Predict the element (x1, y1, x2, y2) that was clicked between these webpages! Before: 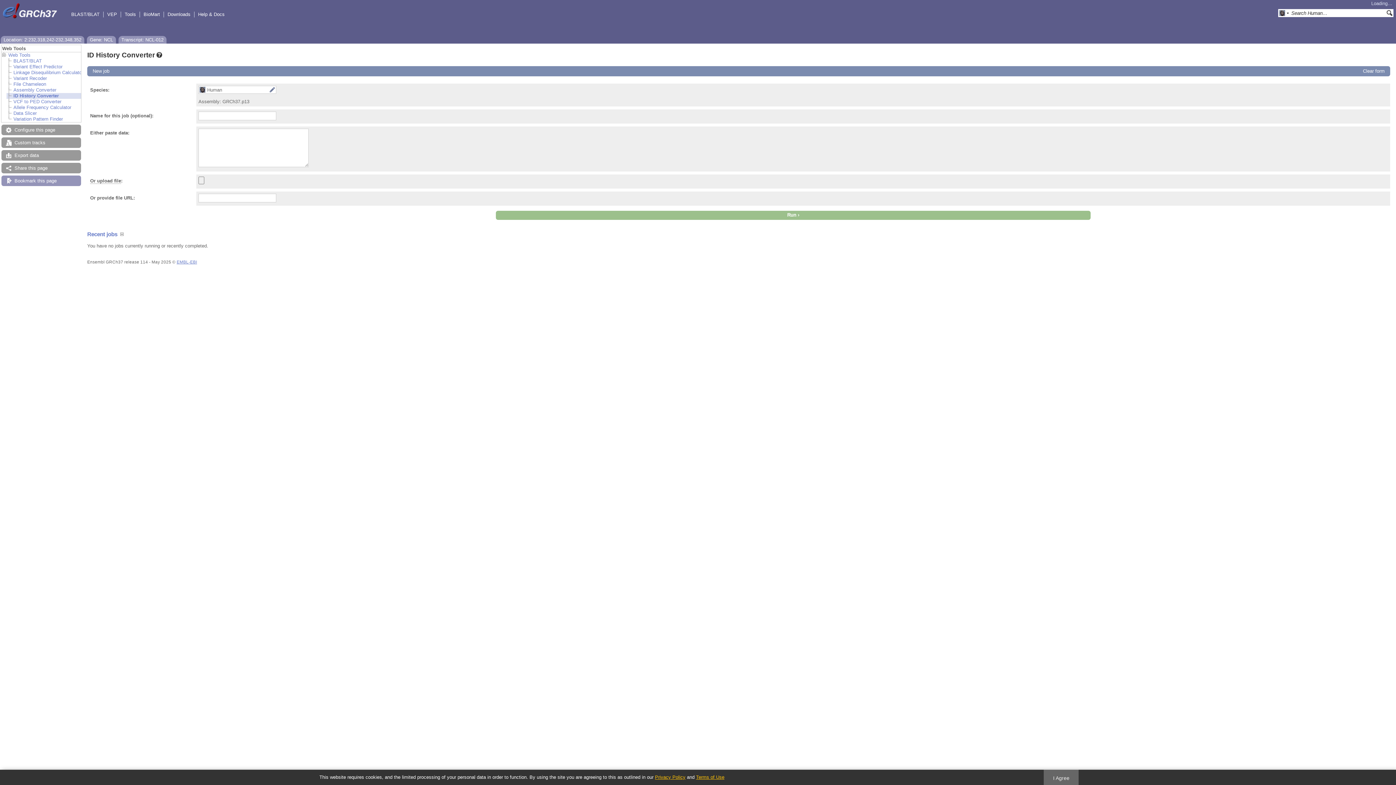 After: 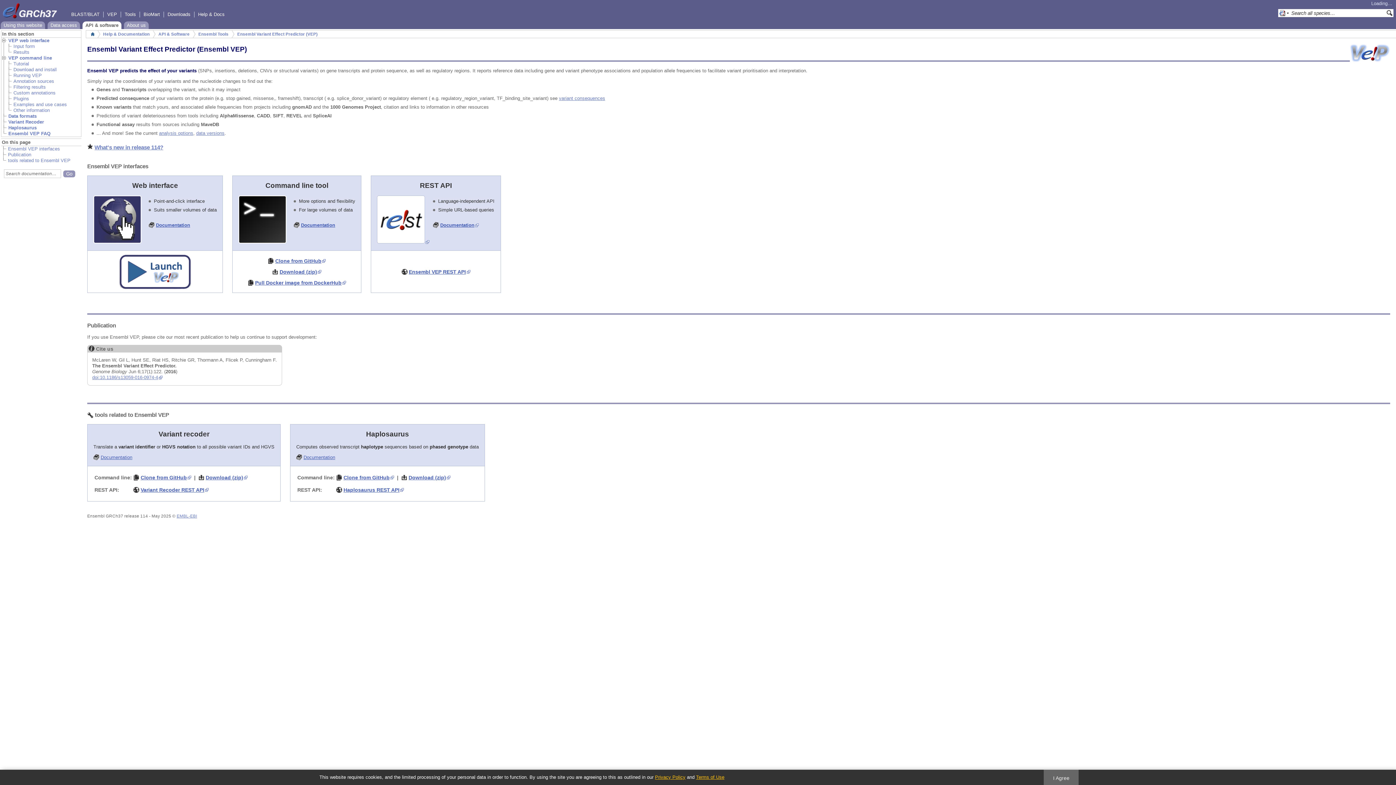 Action: bbox: (107, 11, 117, 17) label: VEP